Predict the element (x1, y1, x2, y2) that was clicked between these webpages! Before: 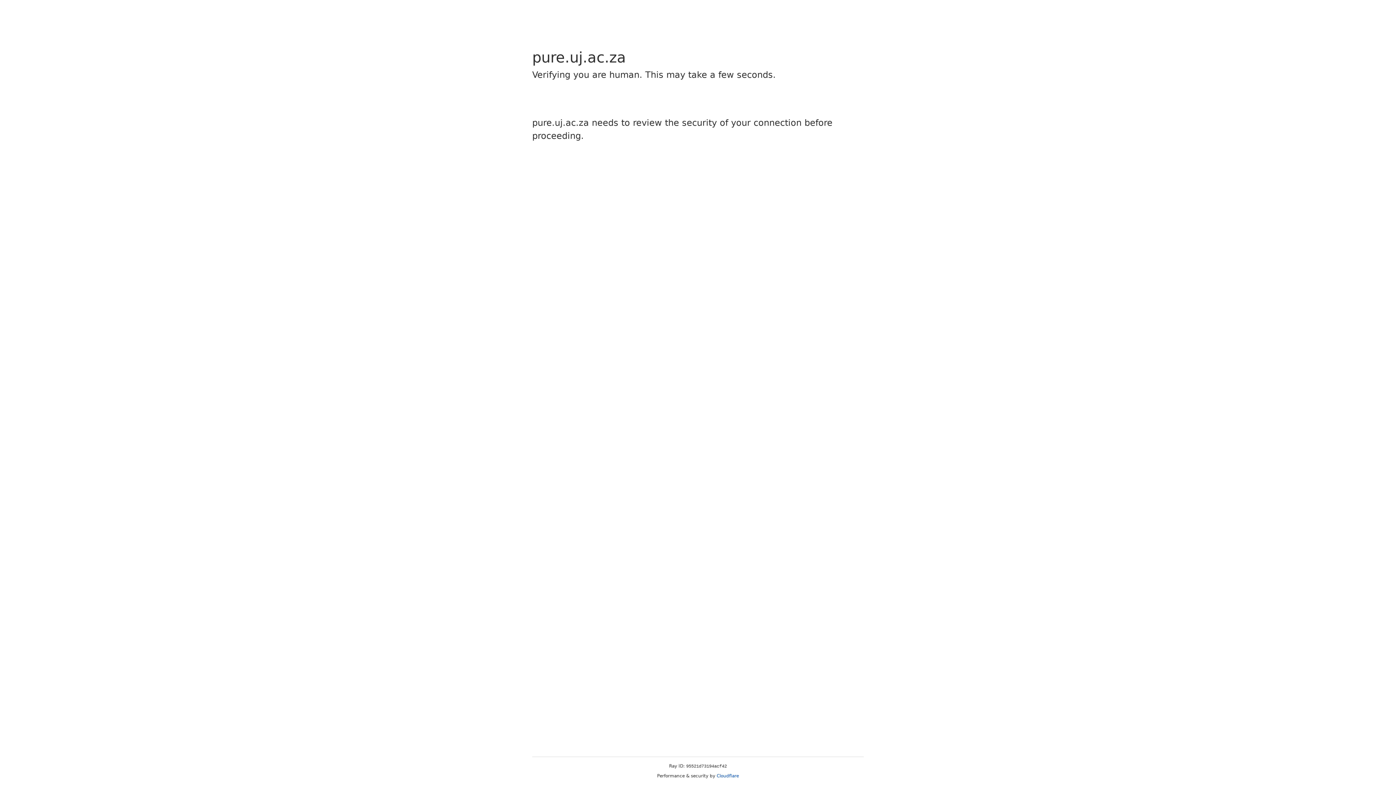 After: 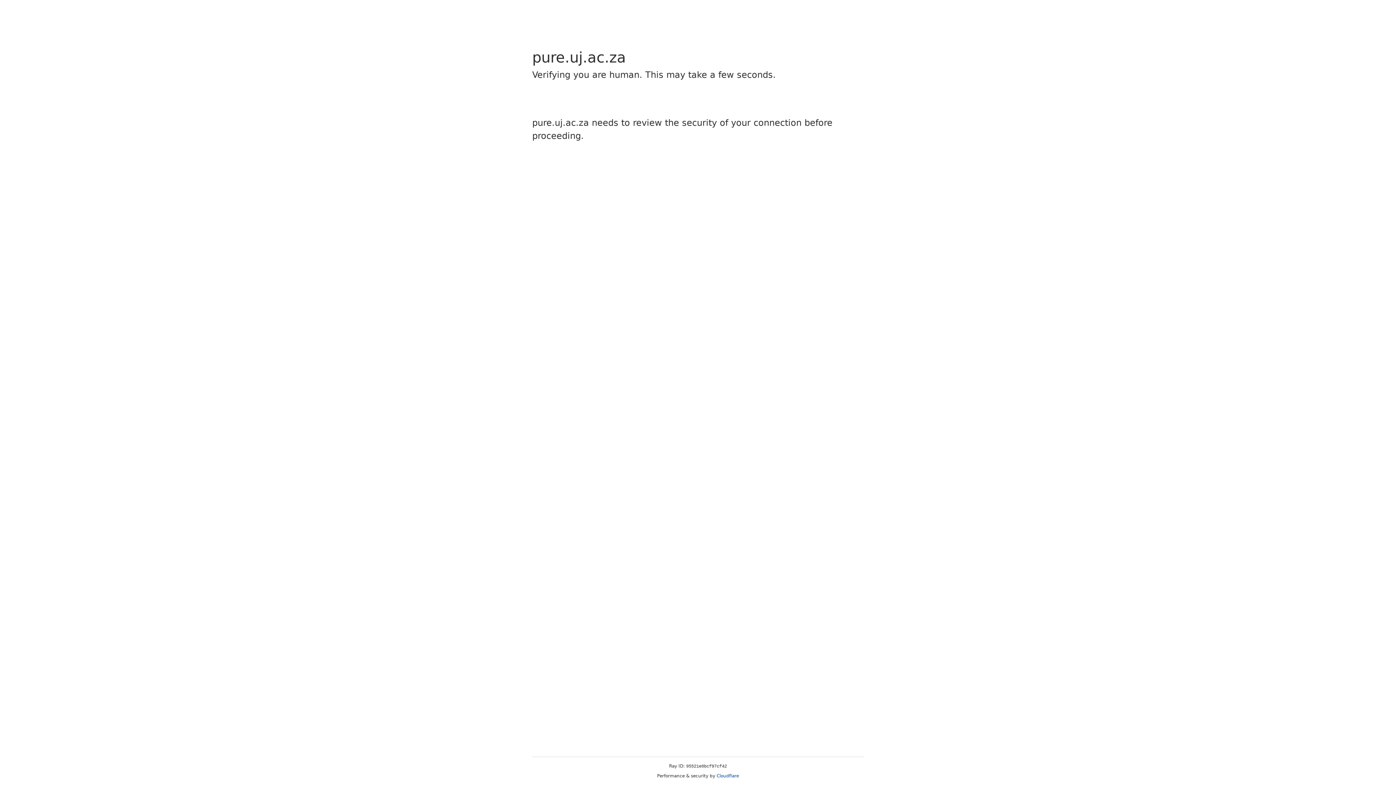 Action: bbox: (716, 773, 739, 778) label: Cloudflare